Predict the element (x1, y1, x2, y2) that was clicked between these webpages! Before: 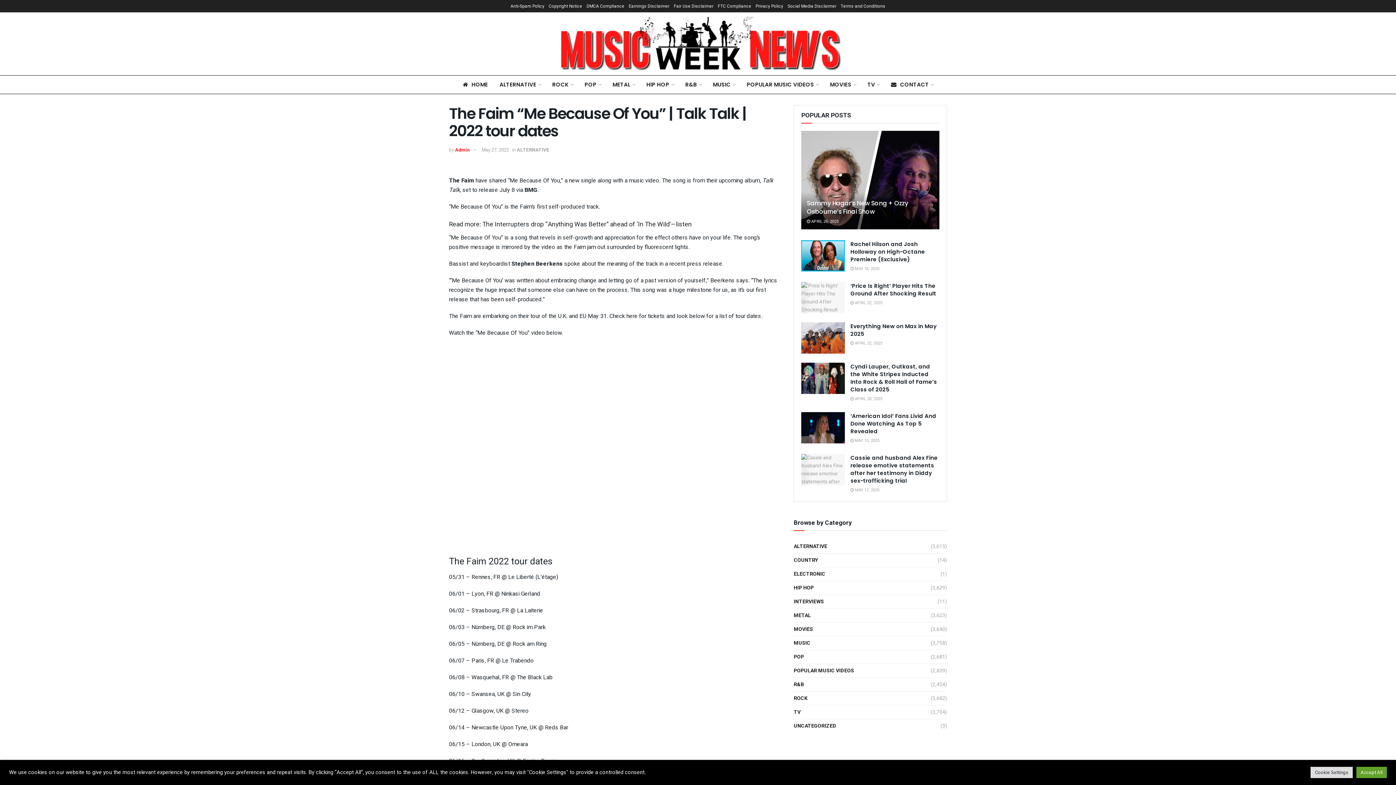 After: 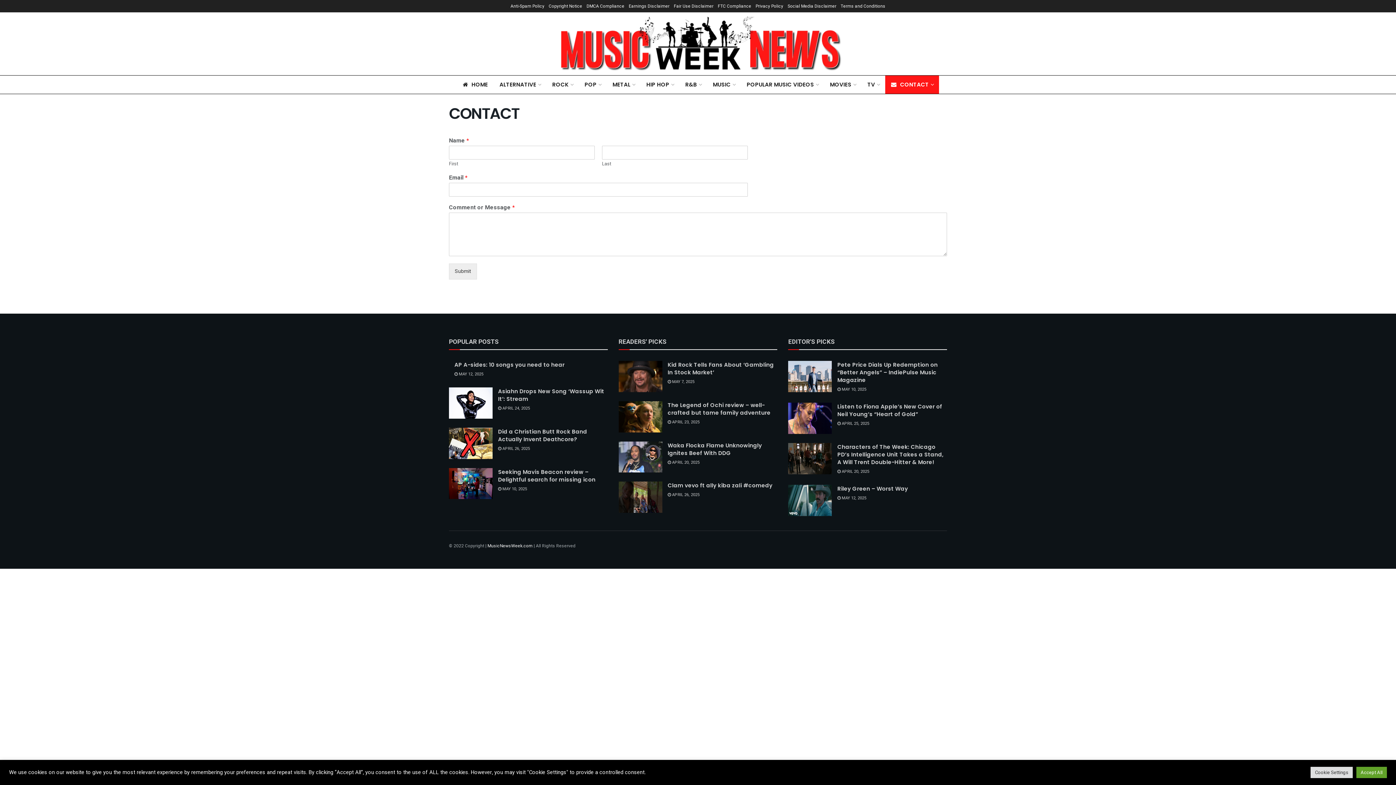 Action: label: CONTACT bbox: (885, 75, 939, 93)